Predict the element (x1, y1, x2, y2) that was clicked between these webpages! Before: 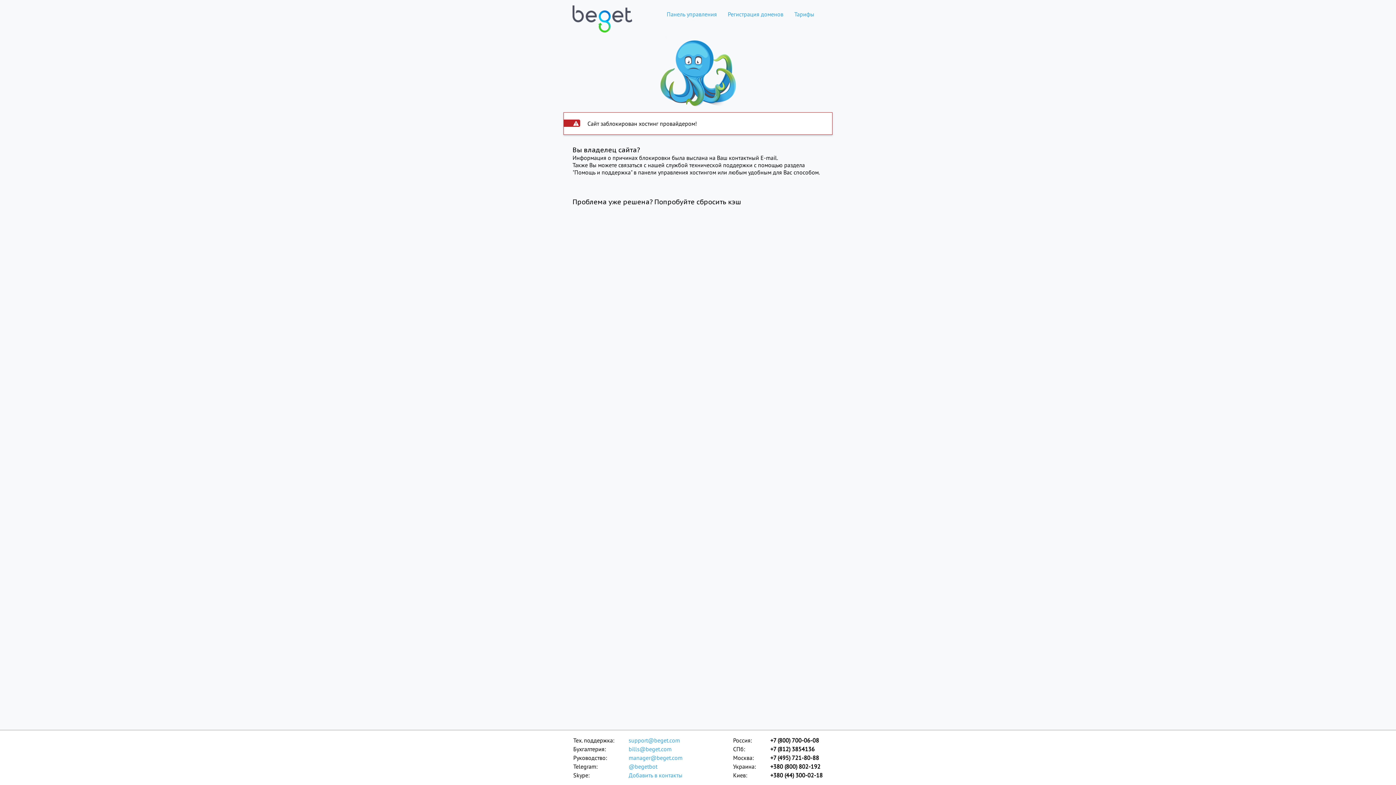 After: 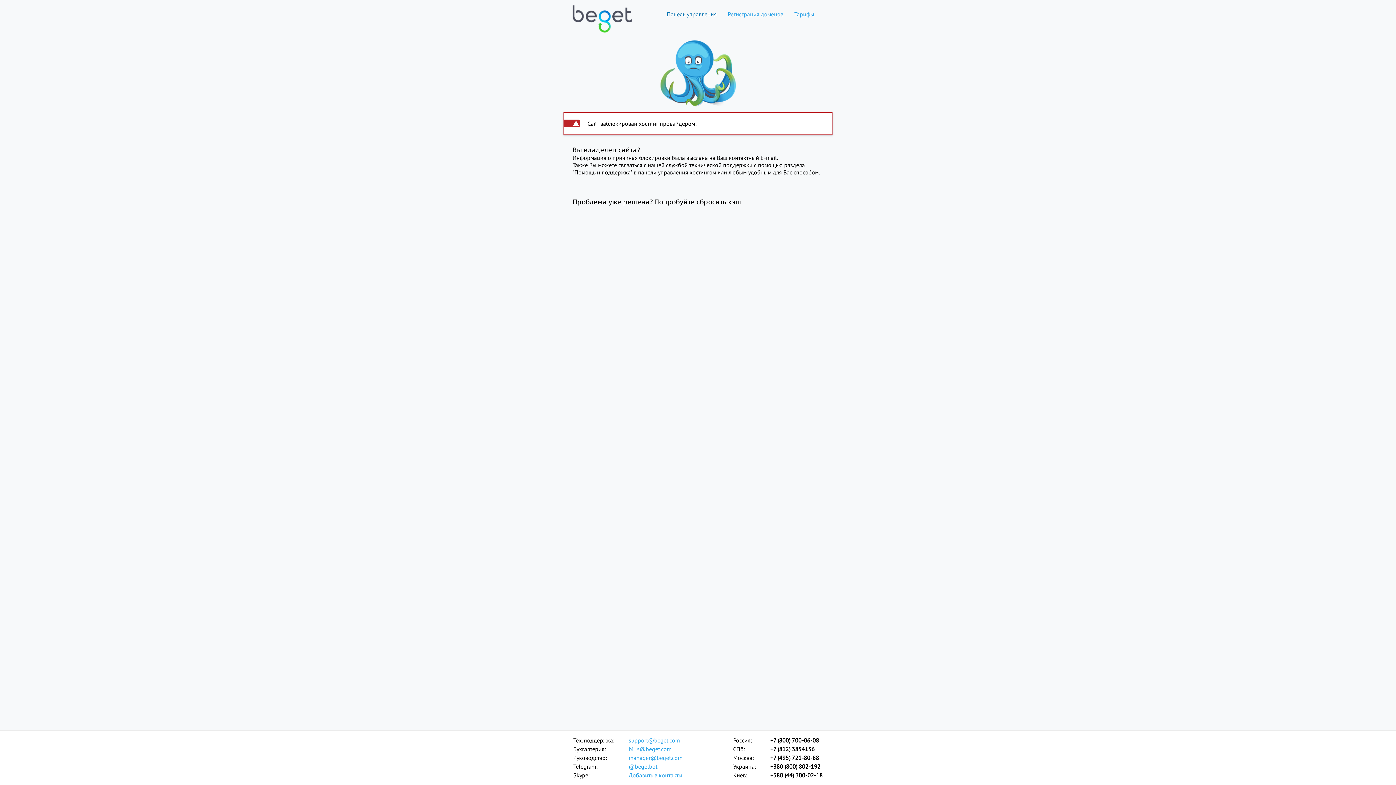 Action: label: Панель управления bbox: (661, 10, 722, 17)